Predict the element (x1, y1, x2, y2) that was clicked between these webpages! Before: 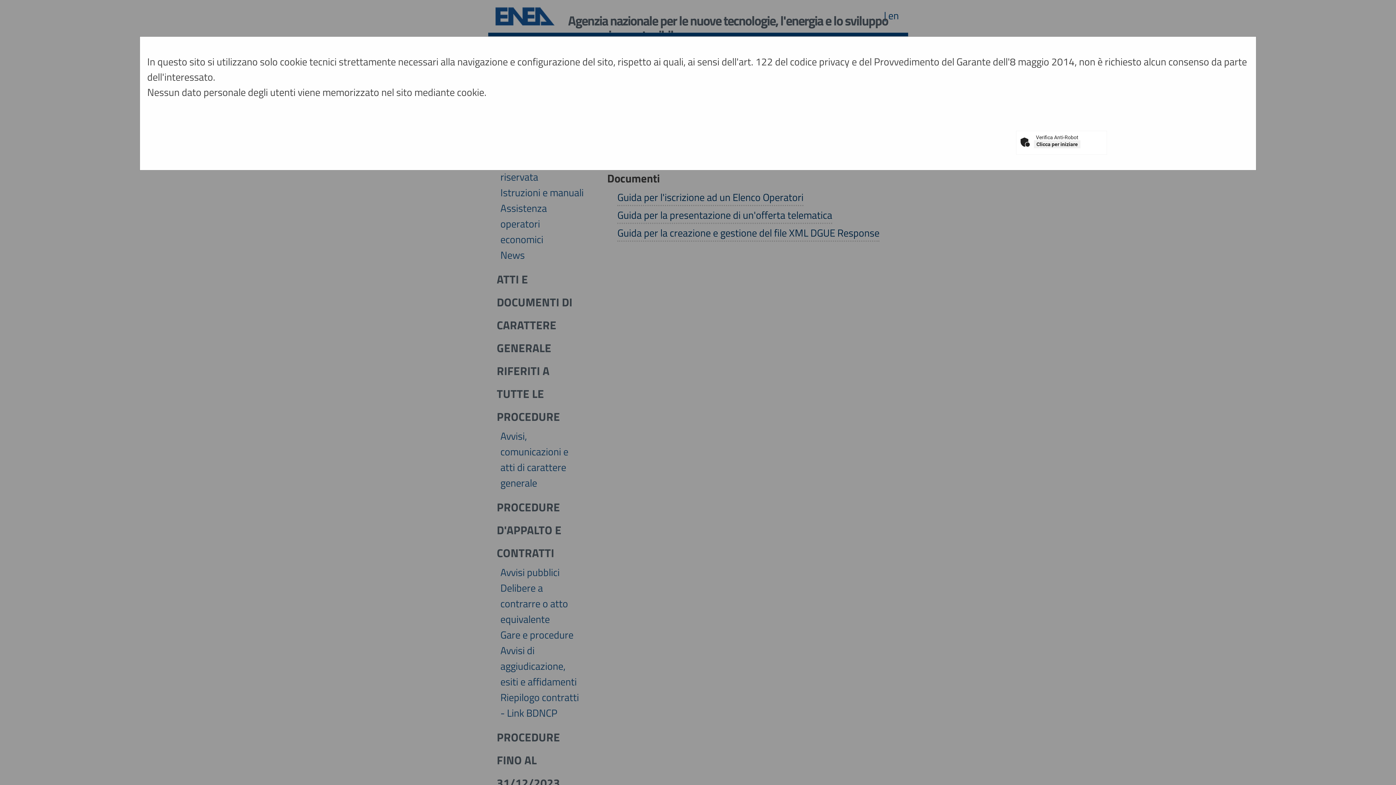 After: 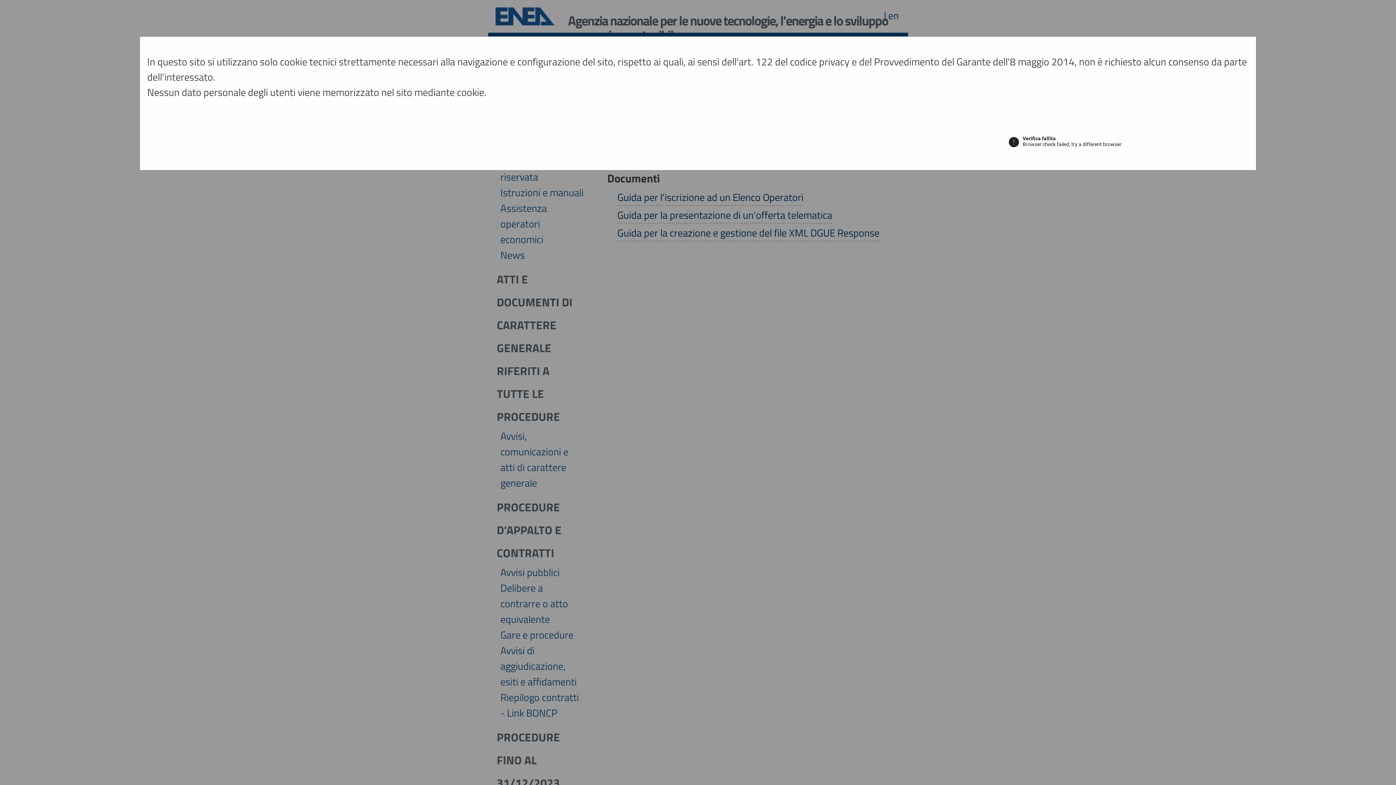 Action: label: Clicca per iniziare bbox: (1034, 140, 1080, 148)